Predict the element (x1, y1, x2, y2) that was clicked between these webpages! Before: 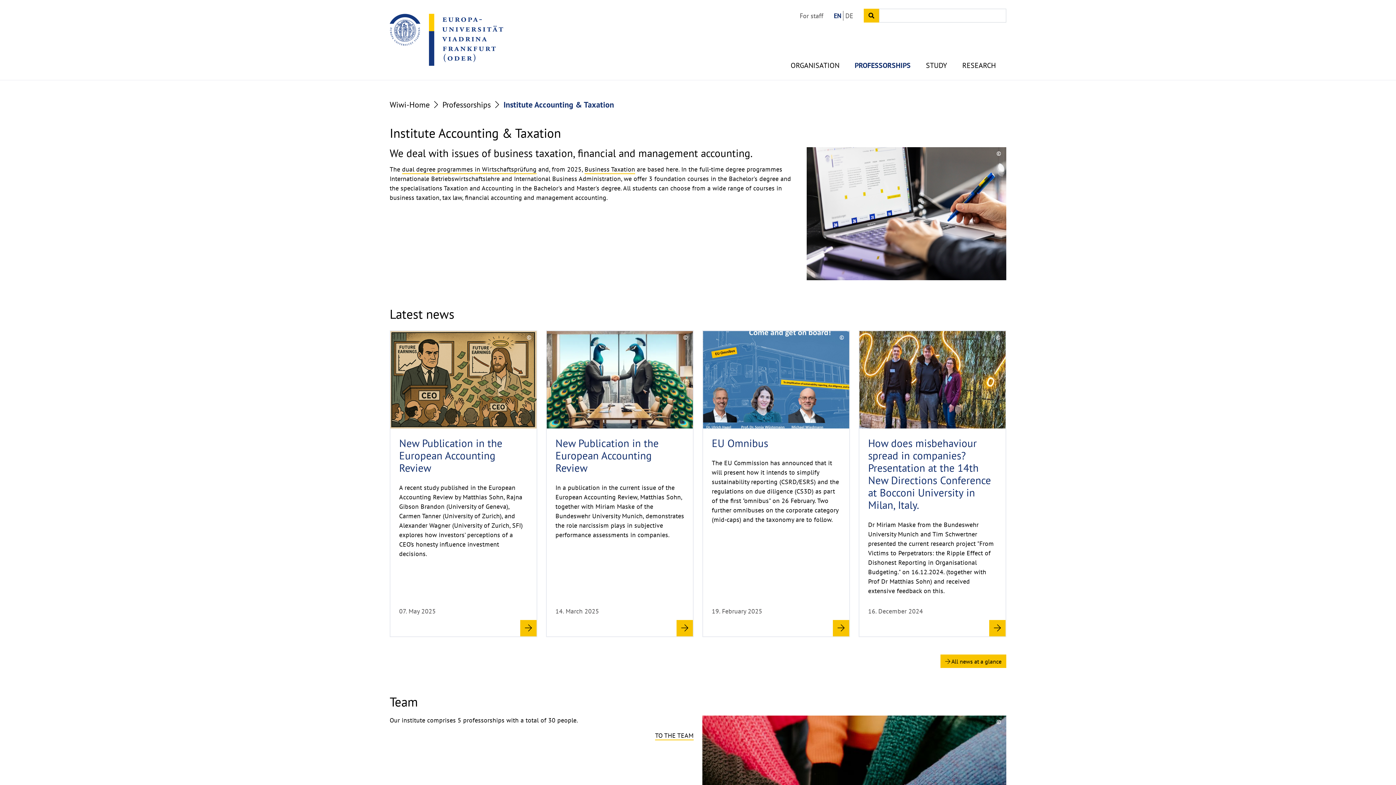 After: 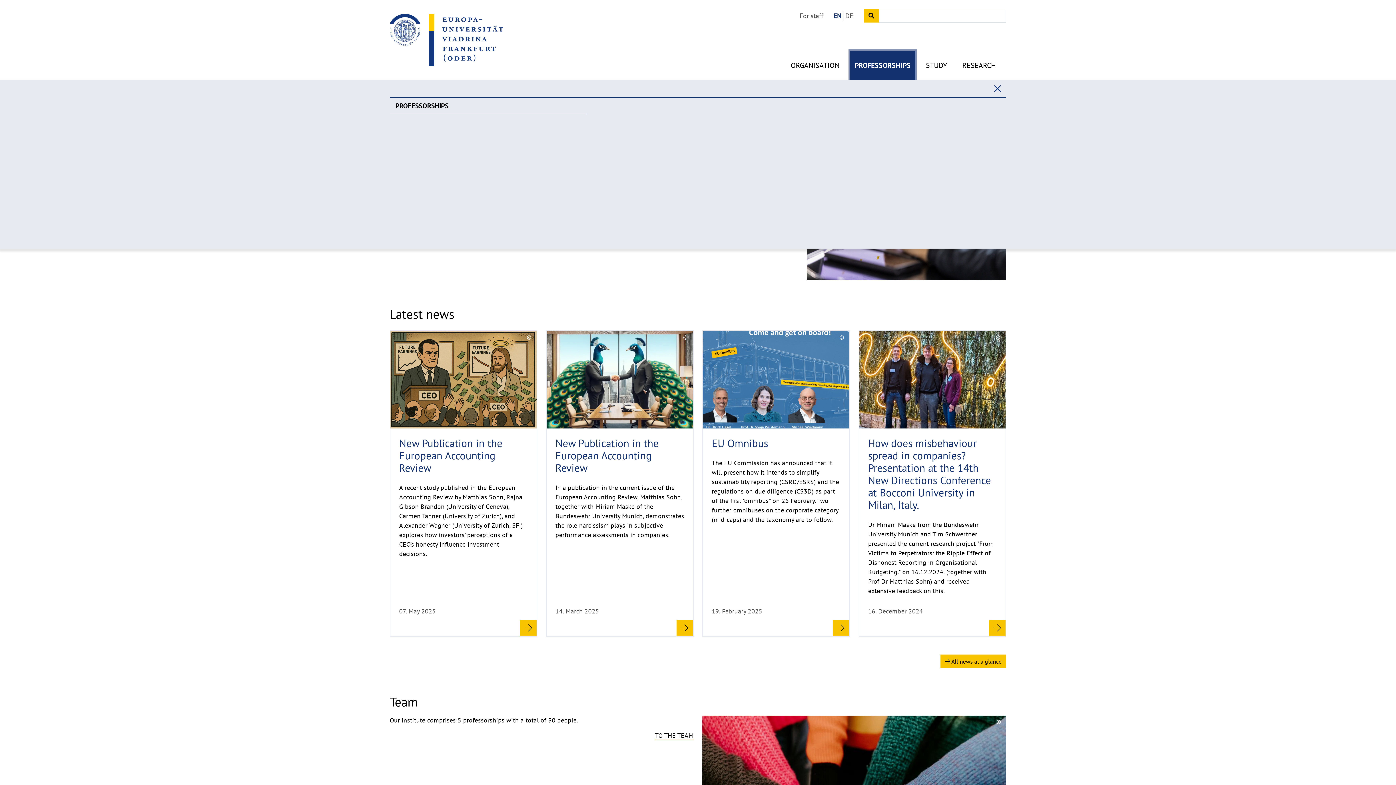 Action: label: PROFESSORSHIPS bbox: (850, 50, 915, 80)